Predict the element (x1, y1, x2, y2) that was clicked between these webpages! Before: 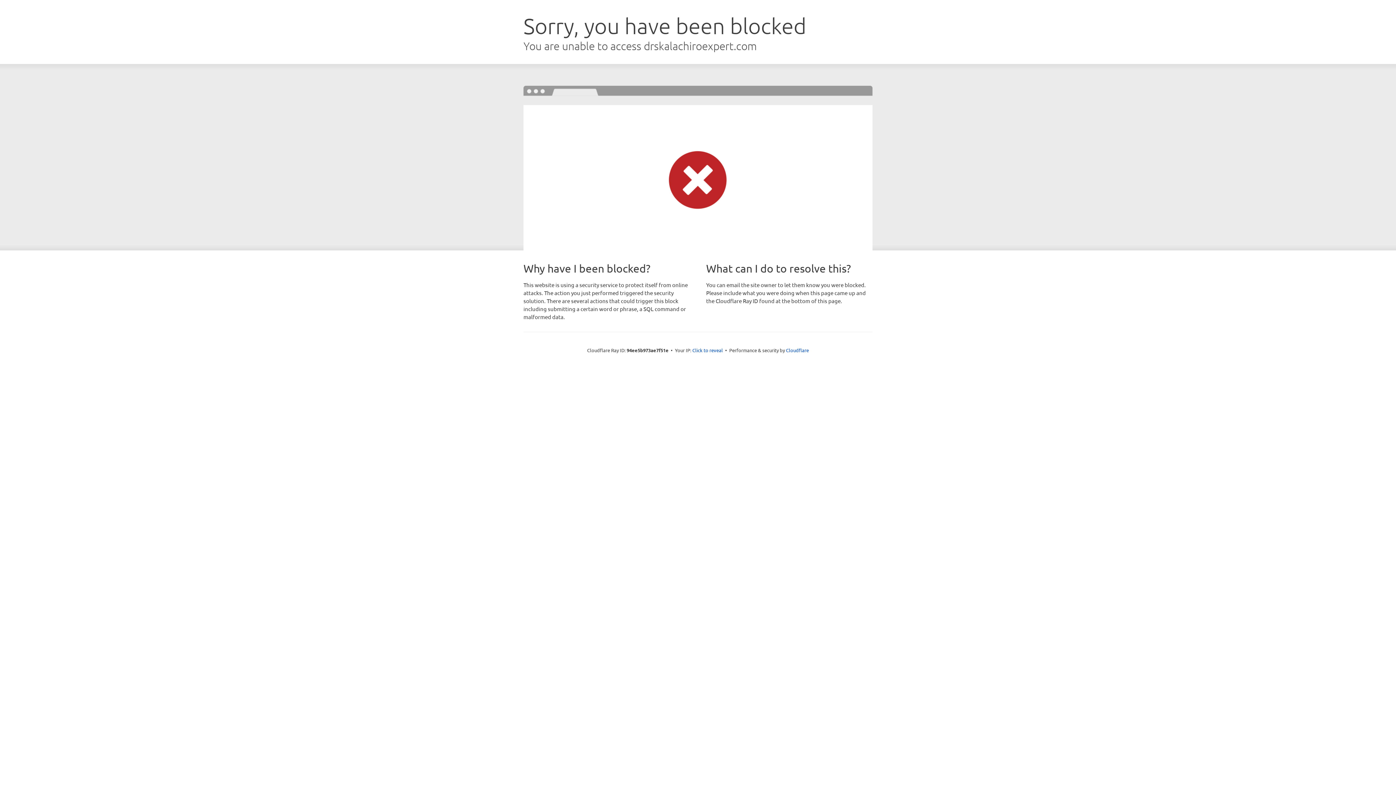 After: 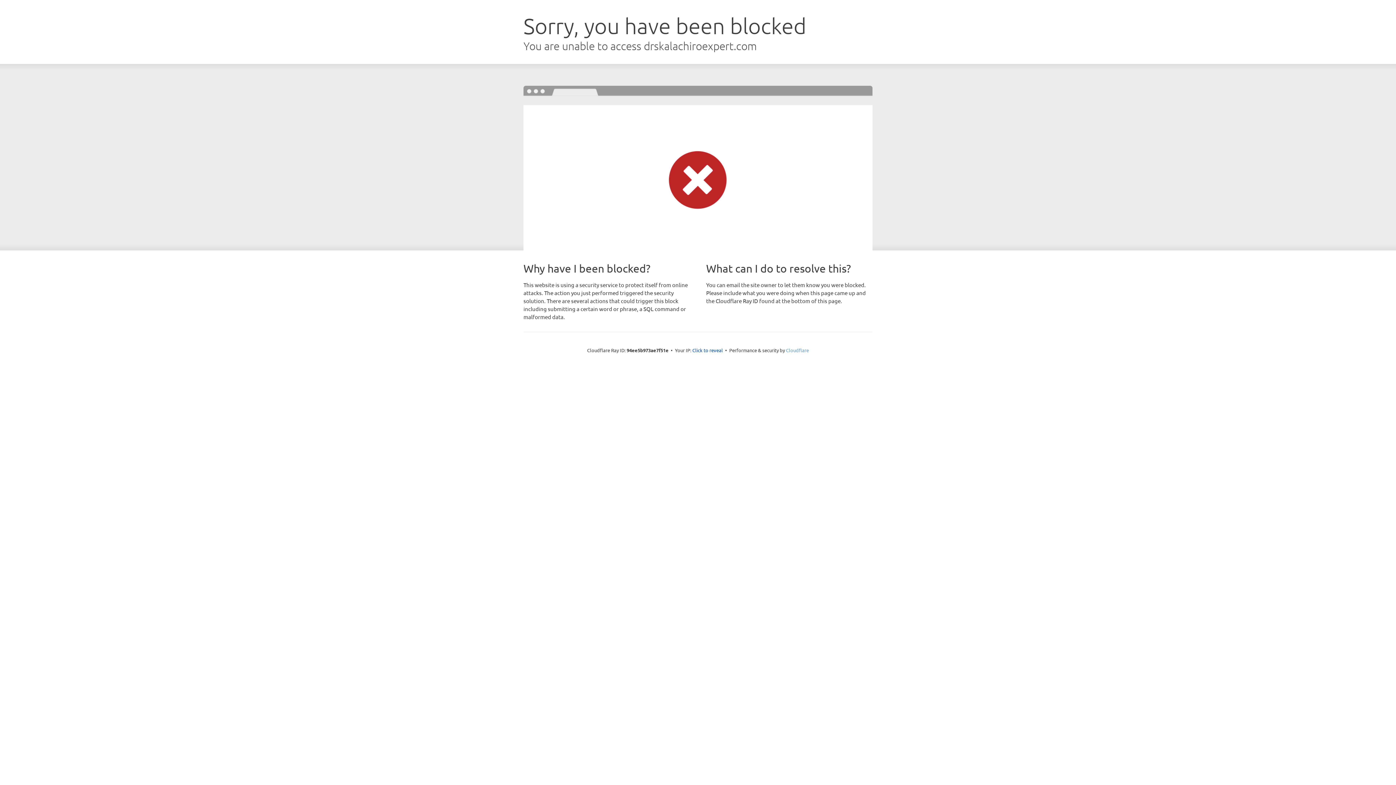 Action: label: Cloudflare bbox: (786, 347, 809, 353)